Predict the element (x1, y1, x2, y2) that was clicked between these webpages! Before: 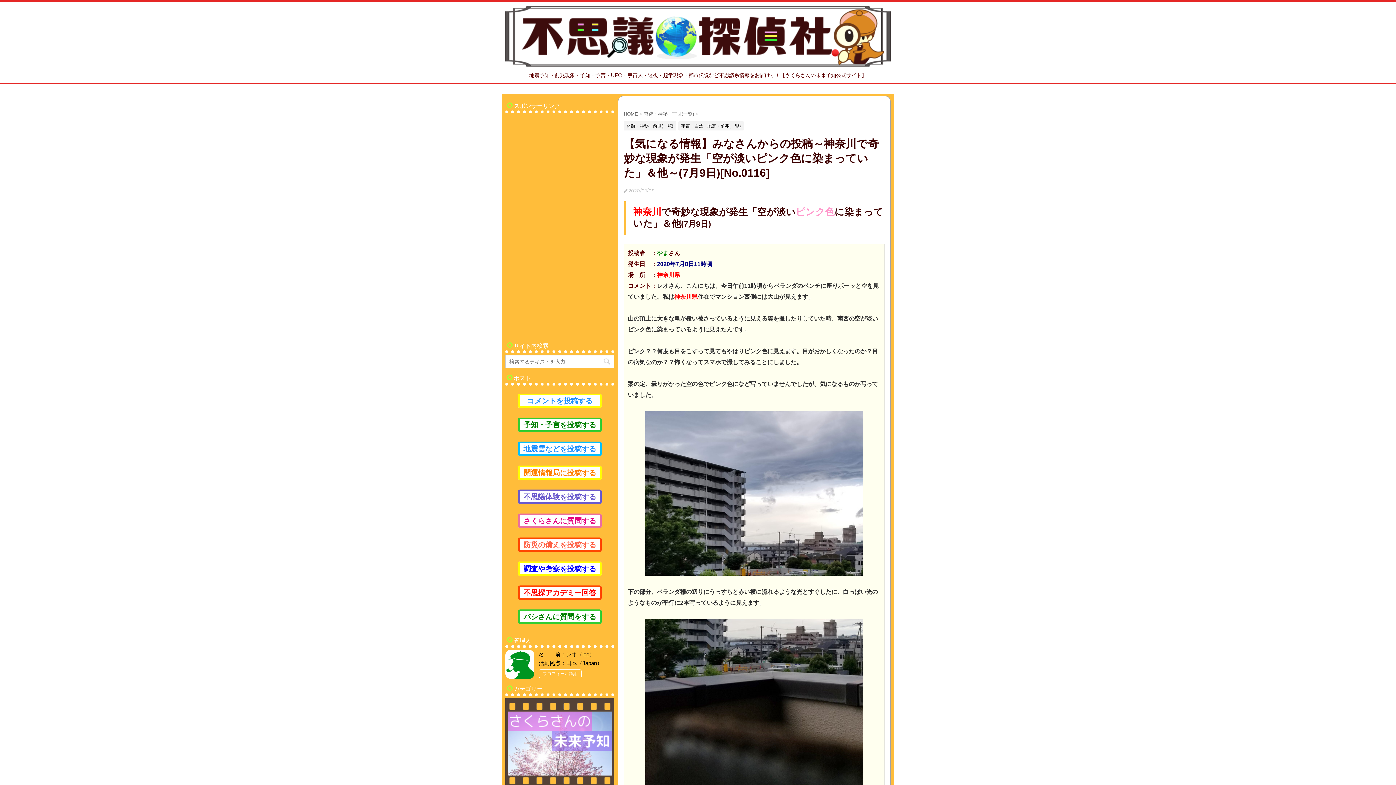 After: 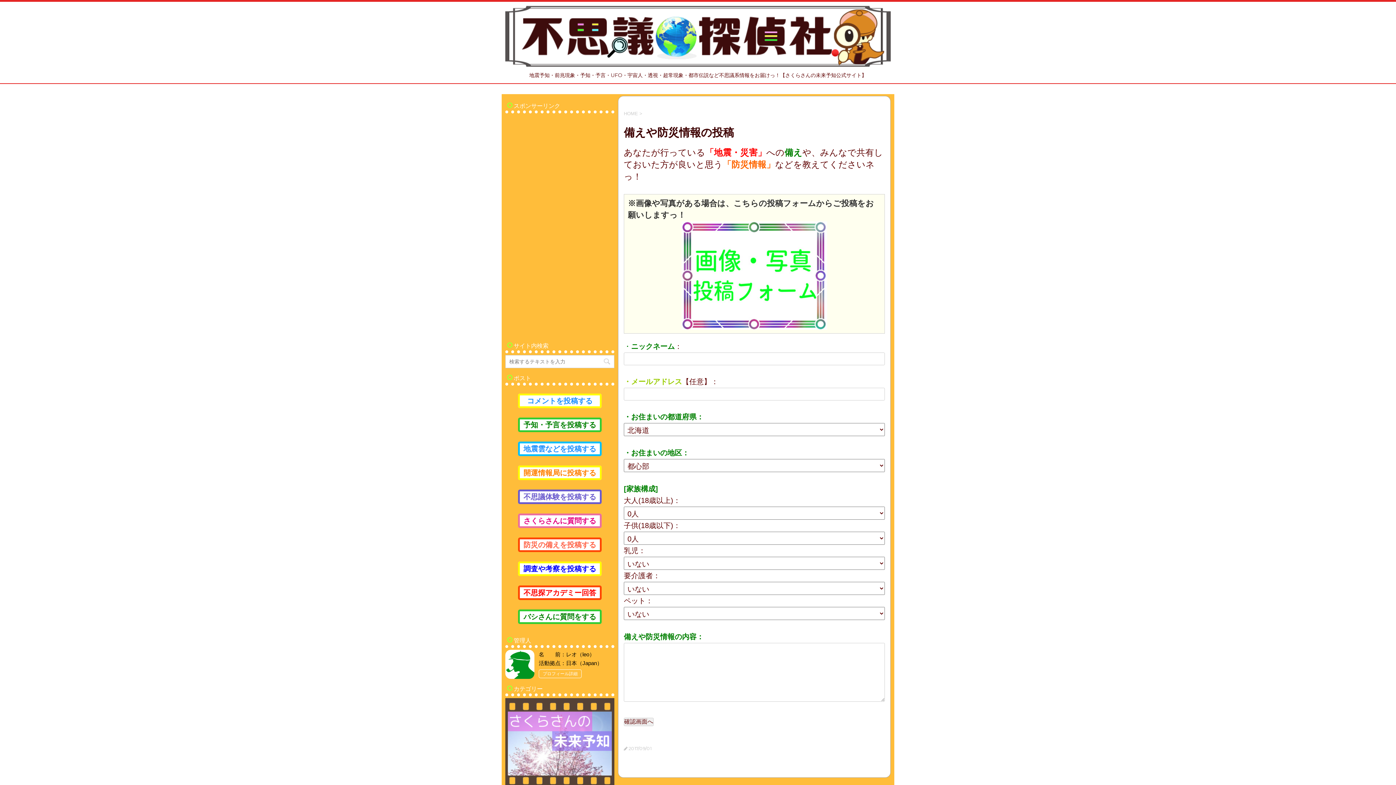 Action: bbox: (518, 537, 601, 552) label: 防災の備えを投稿する